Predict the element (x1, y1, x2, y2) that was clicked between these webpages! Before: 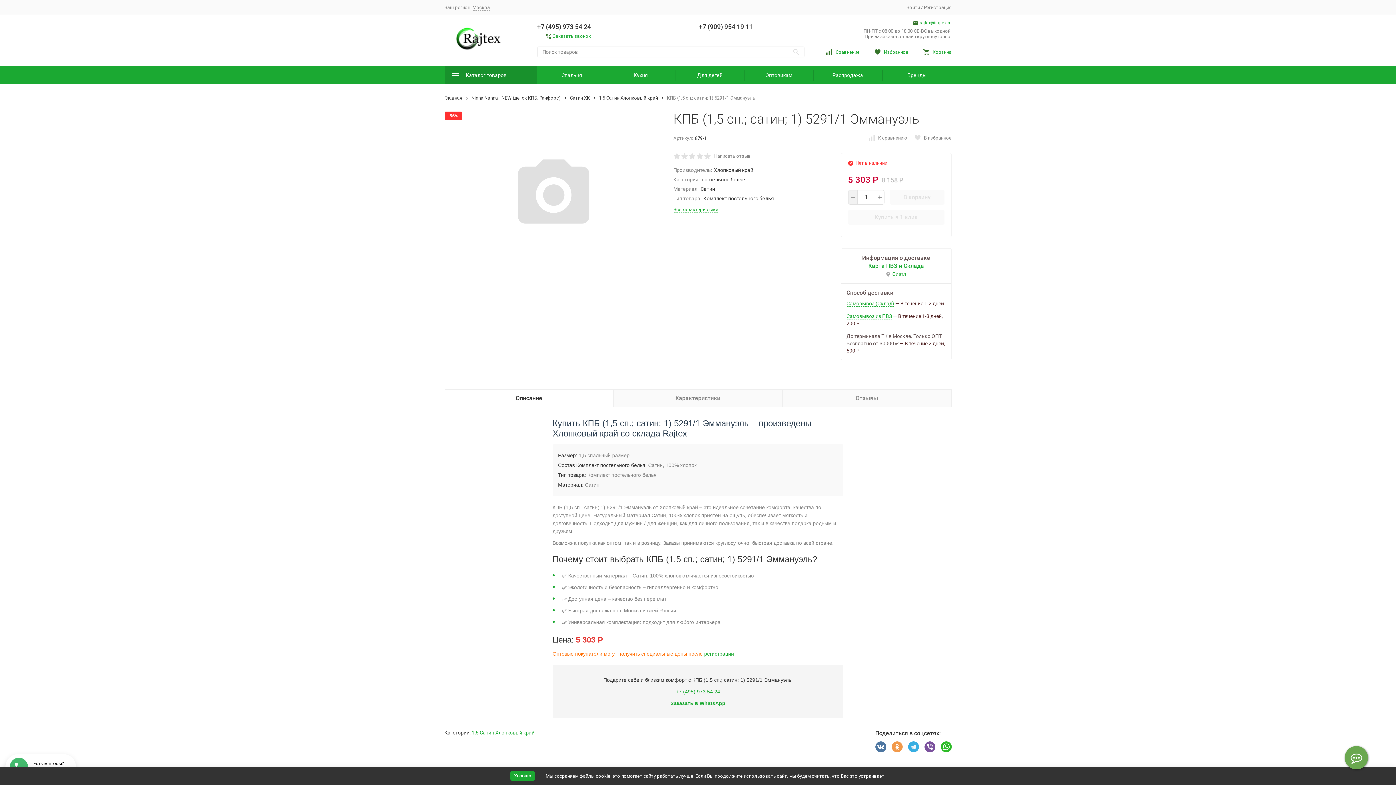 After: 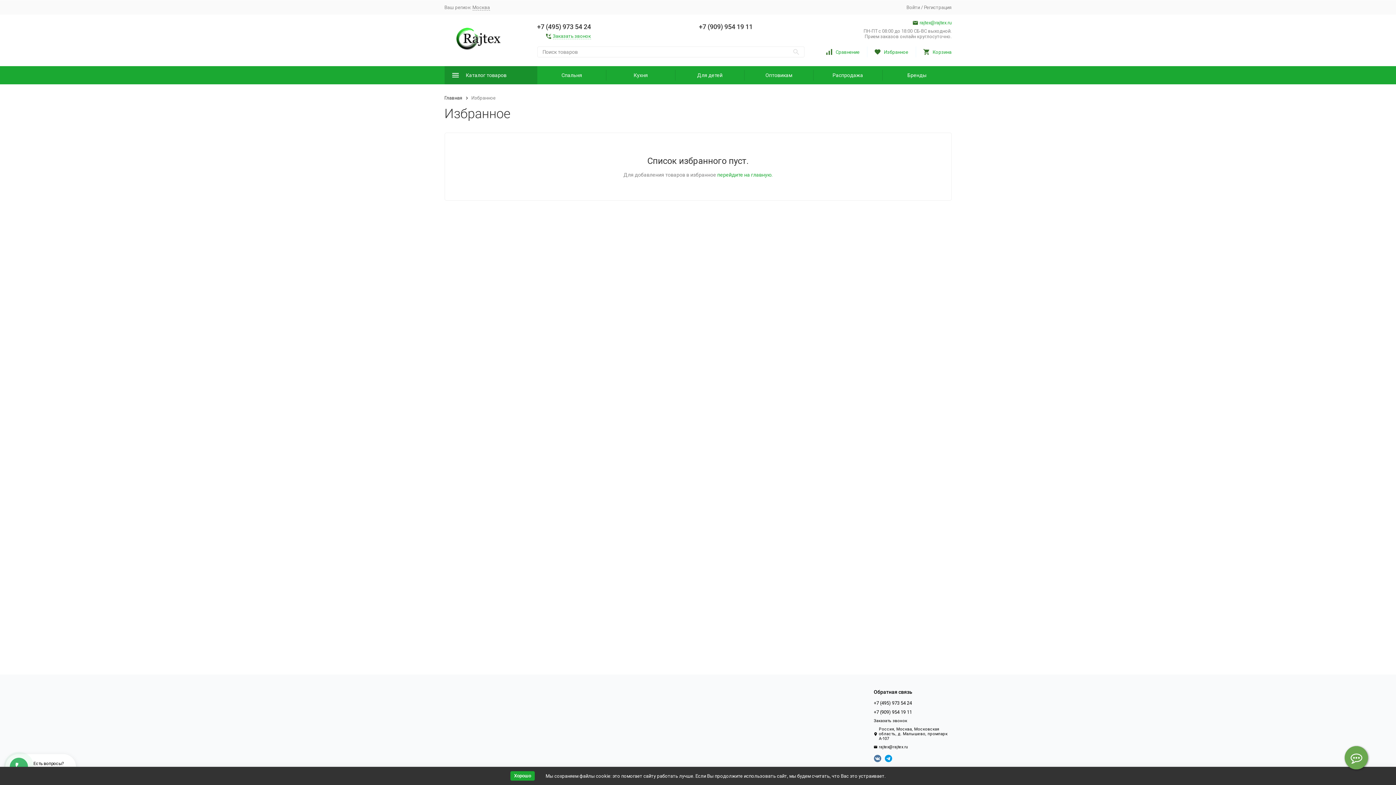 Action: bbox: (874, 49, 908, 54) label: 0
Избранное